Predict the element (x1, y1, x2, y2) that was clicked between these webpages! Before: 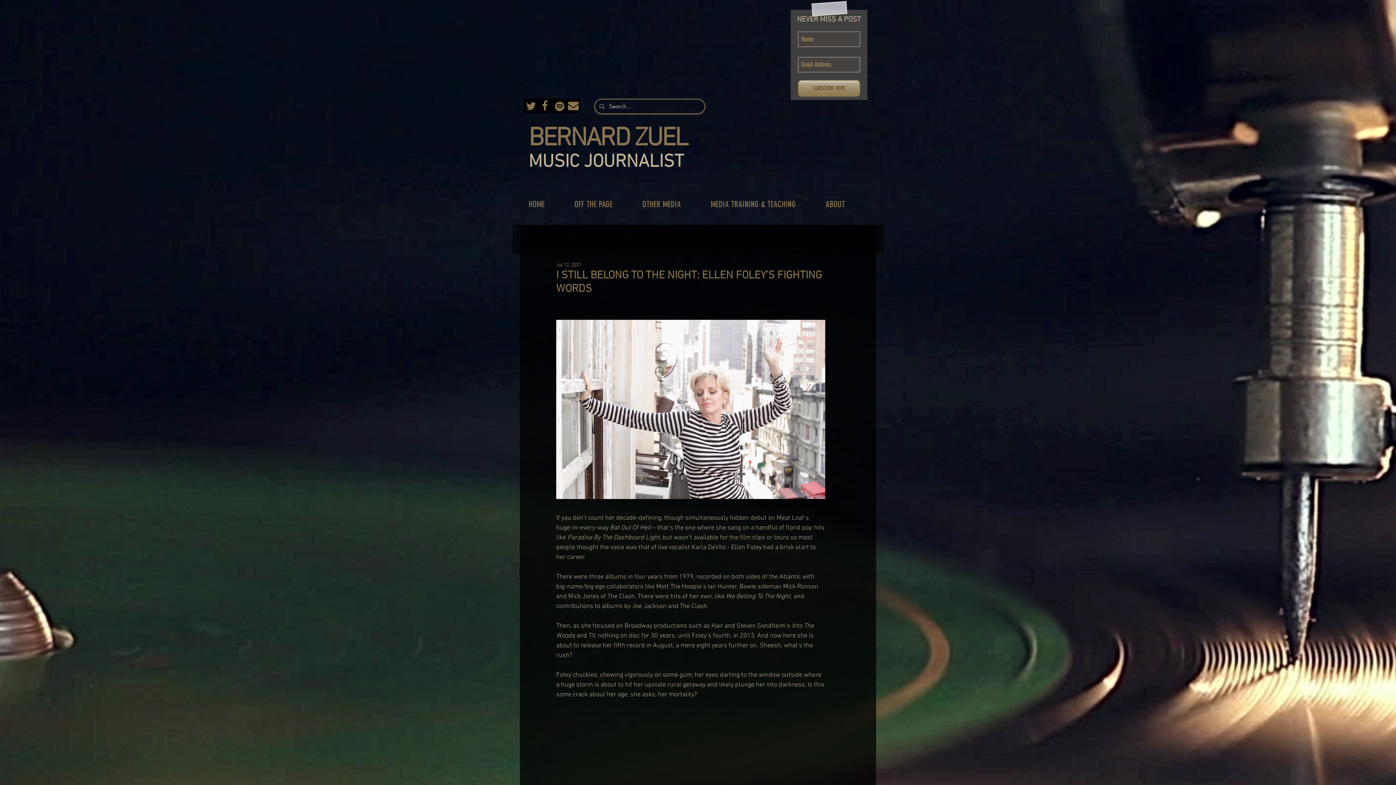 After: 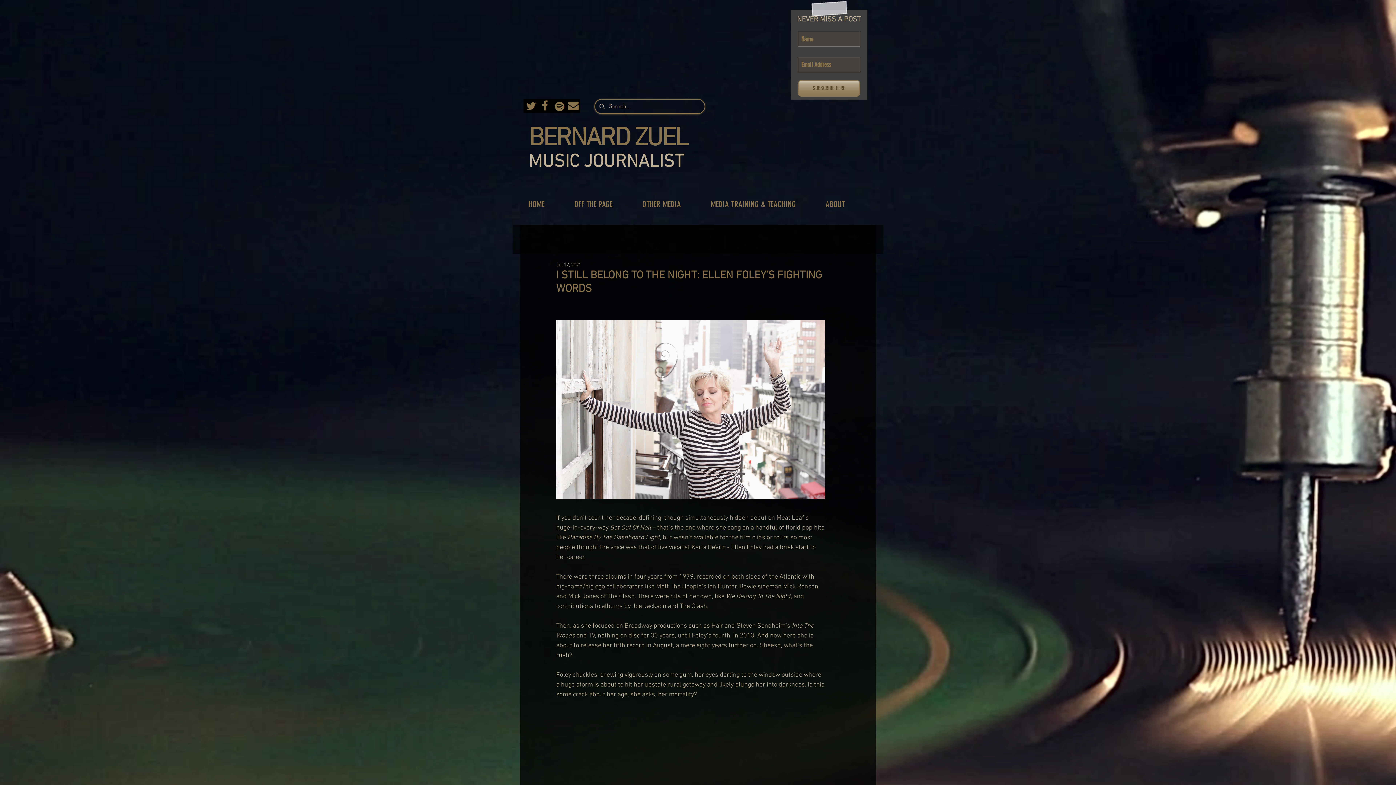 Action: bbox: (537, 98, 552, 113) label: 2